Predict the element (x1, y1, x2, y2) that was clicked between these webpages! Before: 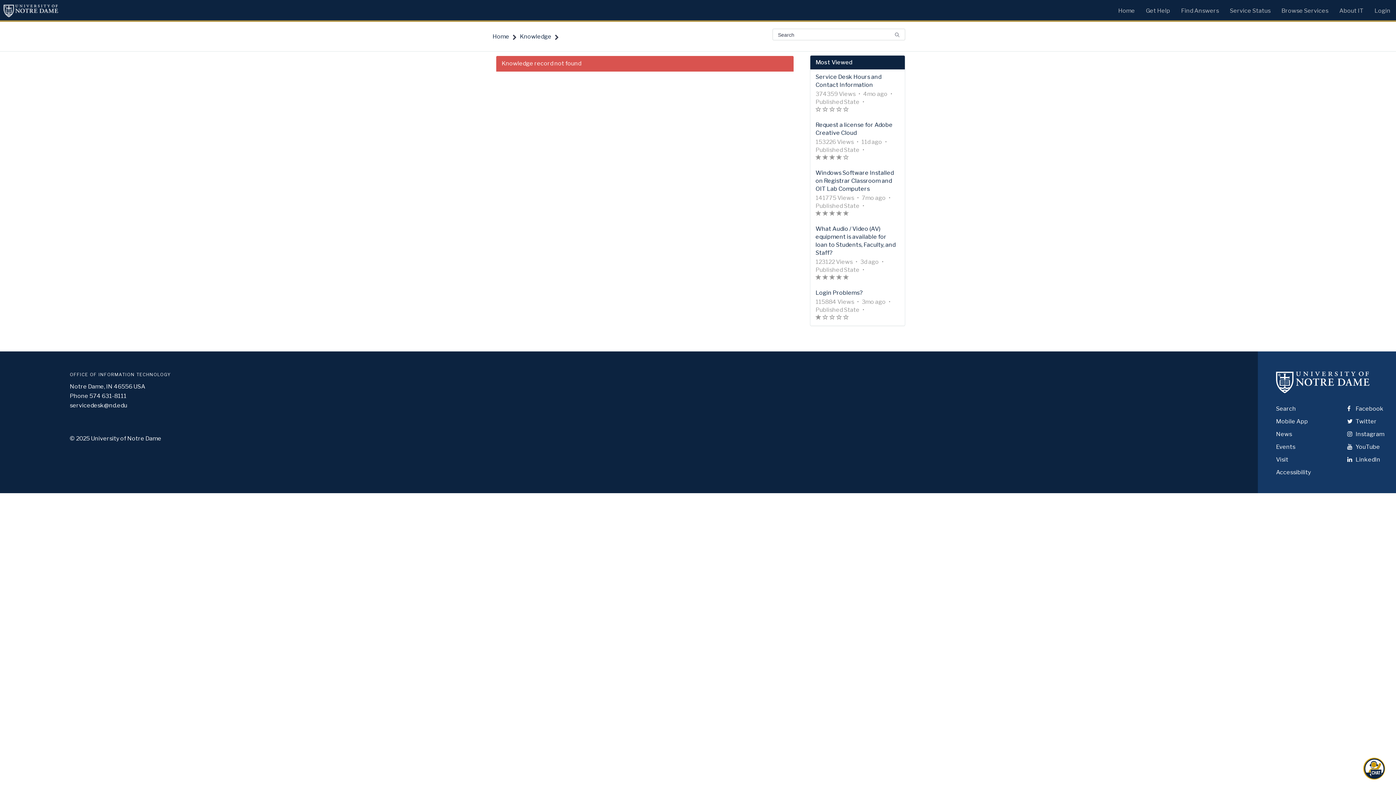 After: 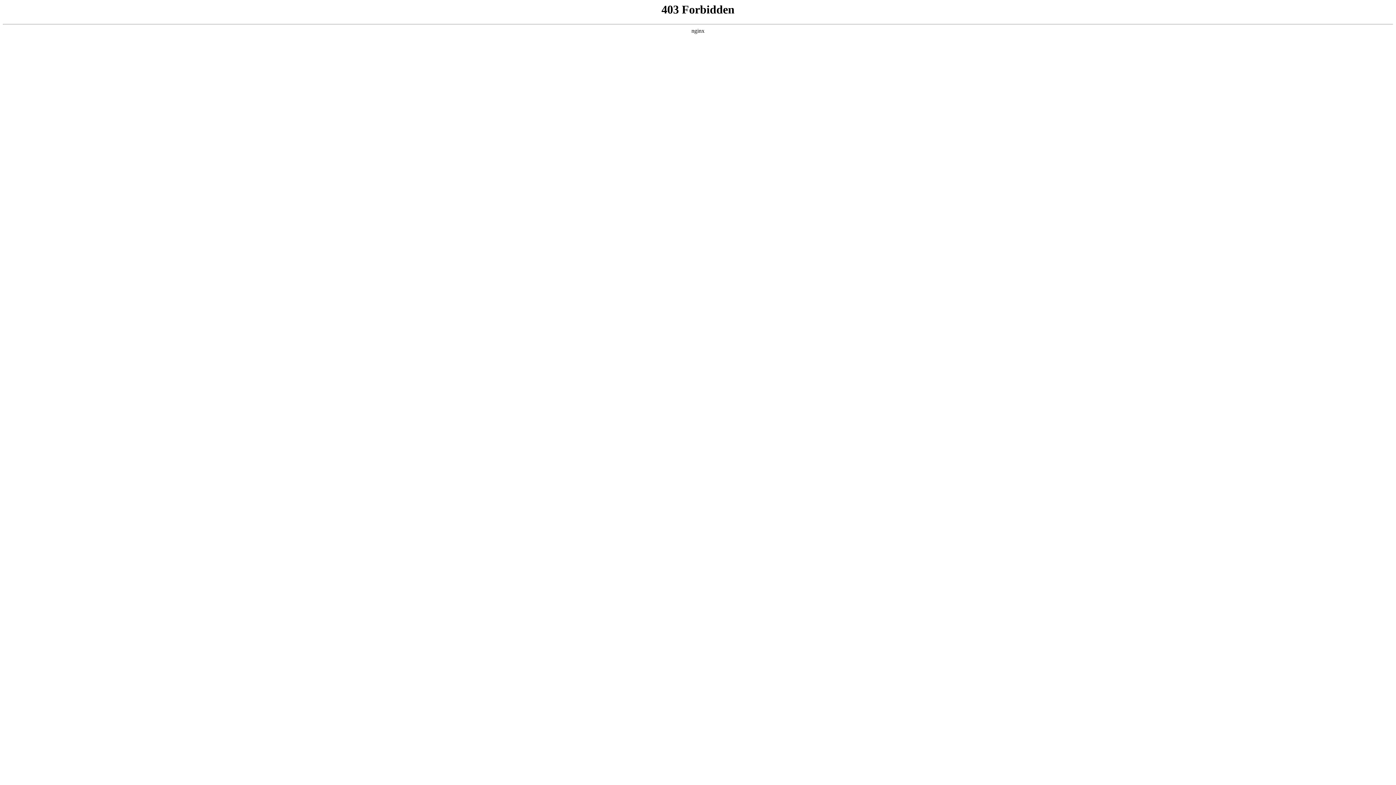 Action: label: Search bbox: (1276, 405, 1296, 412)